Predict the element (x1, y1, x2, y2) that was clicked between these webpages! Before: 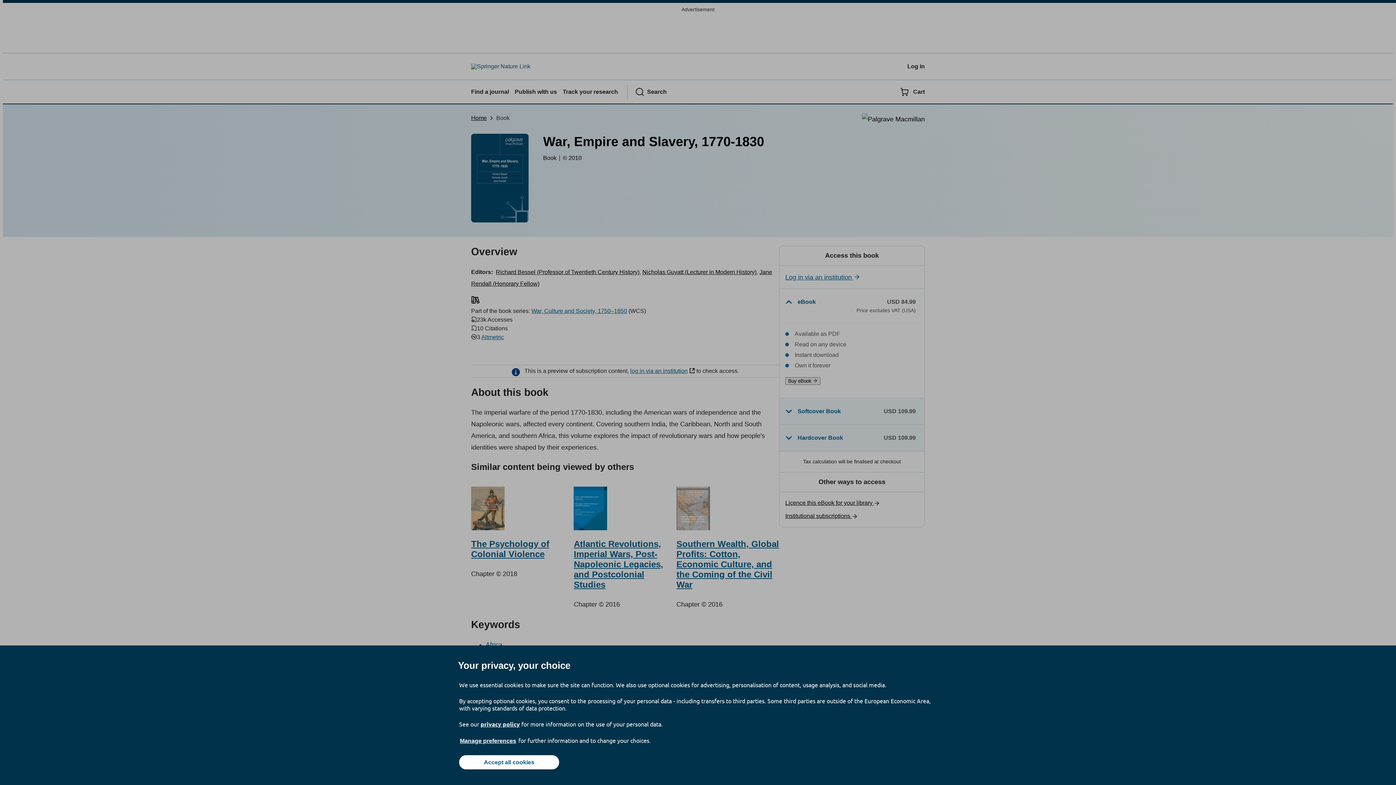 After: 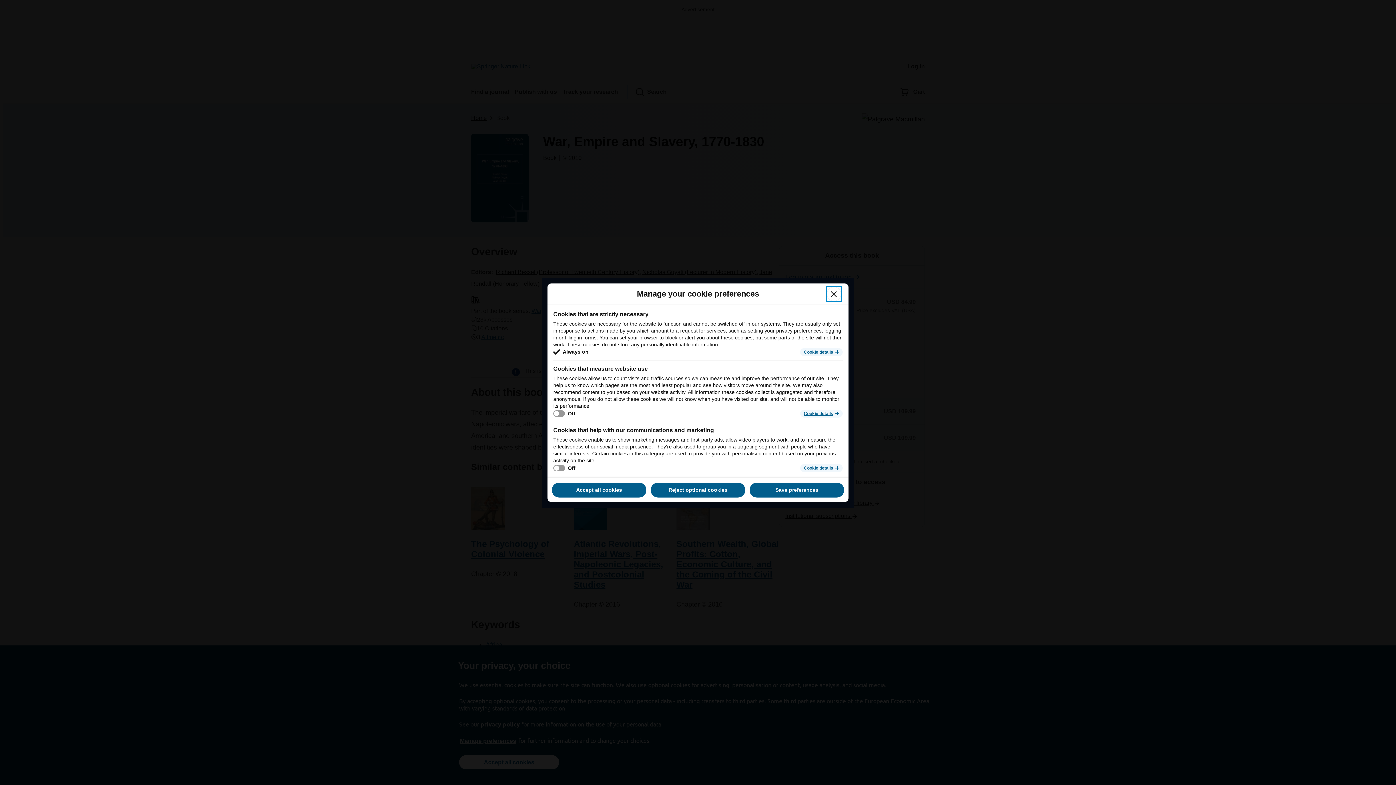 Action: label: Manage preferences bbox: (459, 737, 517, 745)